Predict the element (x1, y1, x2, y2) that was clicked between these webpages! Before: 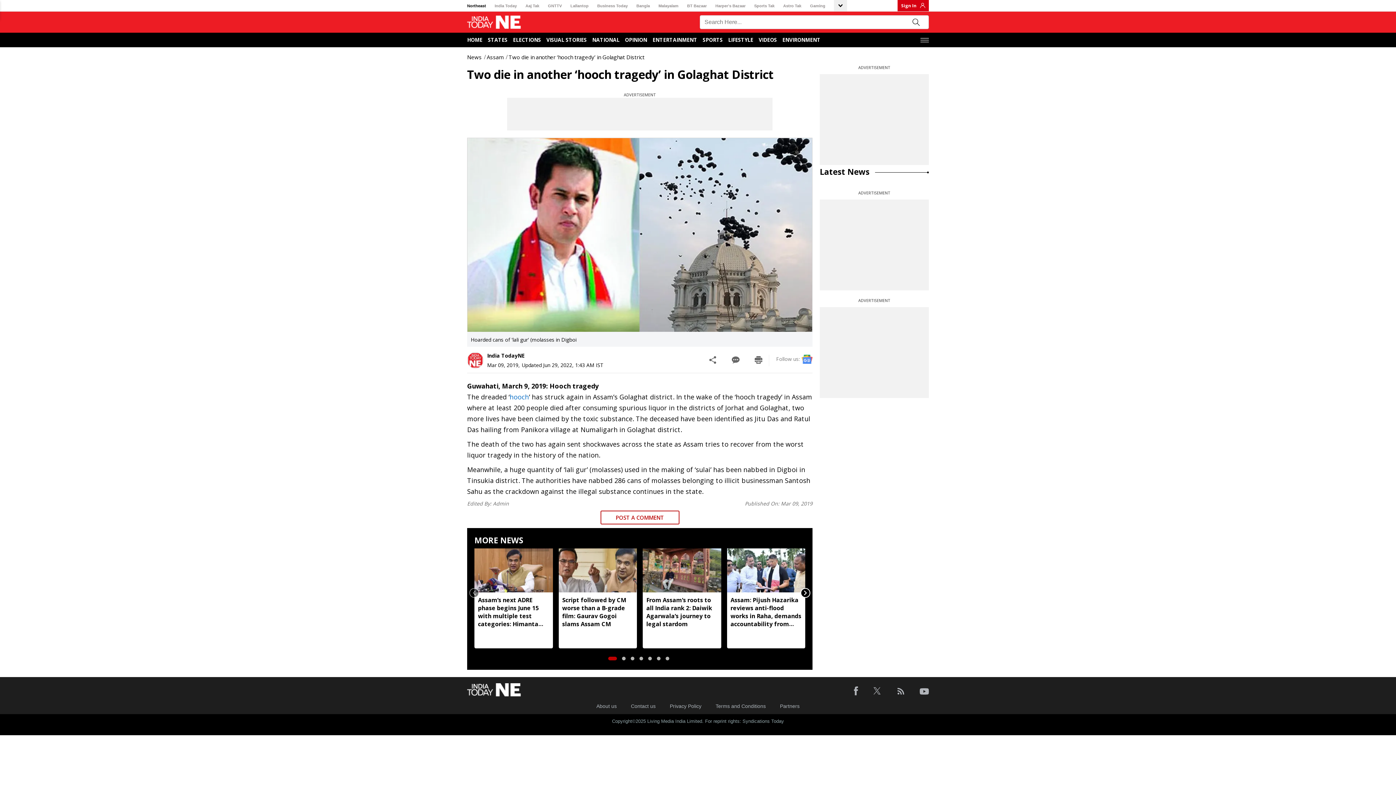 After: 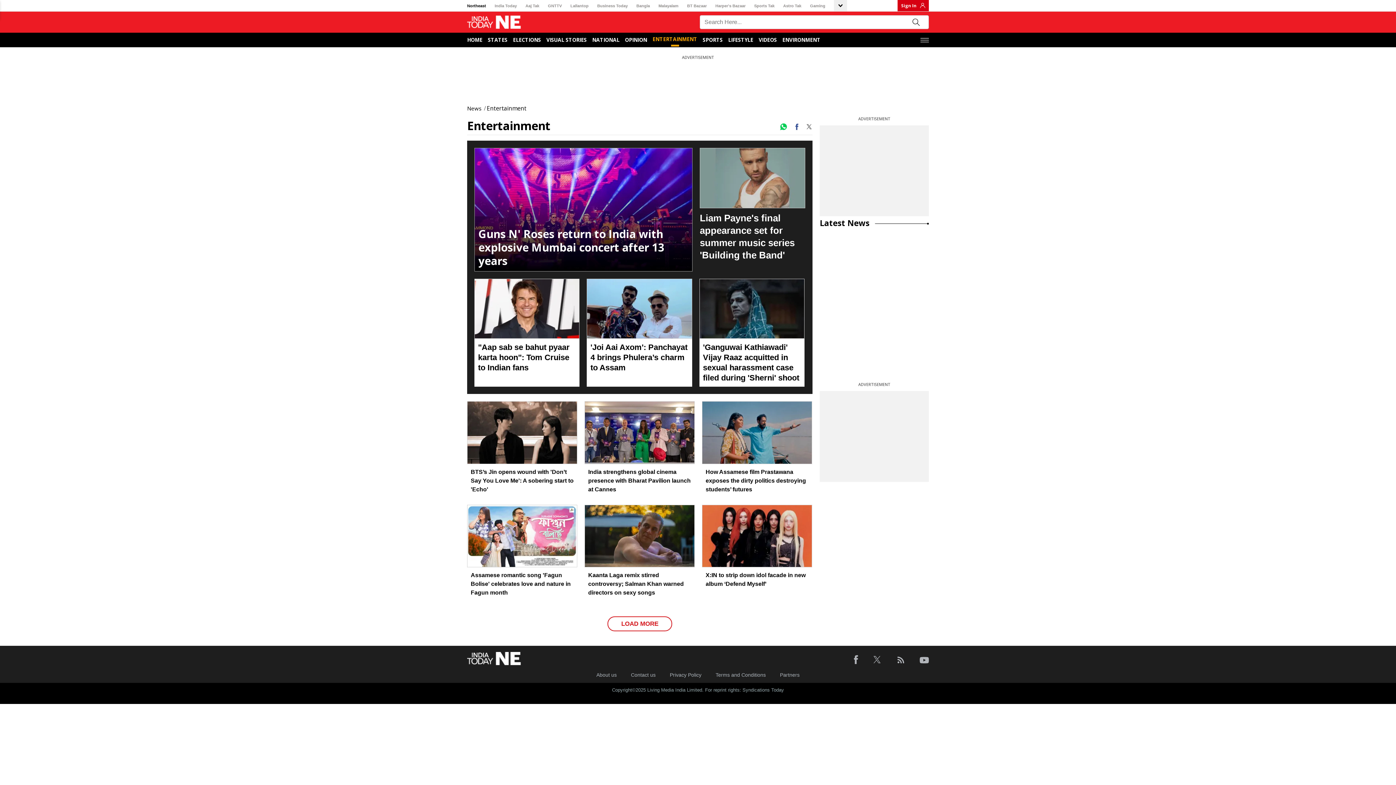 Action: label: Entertainment bbox: (652, 36, 697, 43)